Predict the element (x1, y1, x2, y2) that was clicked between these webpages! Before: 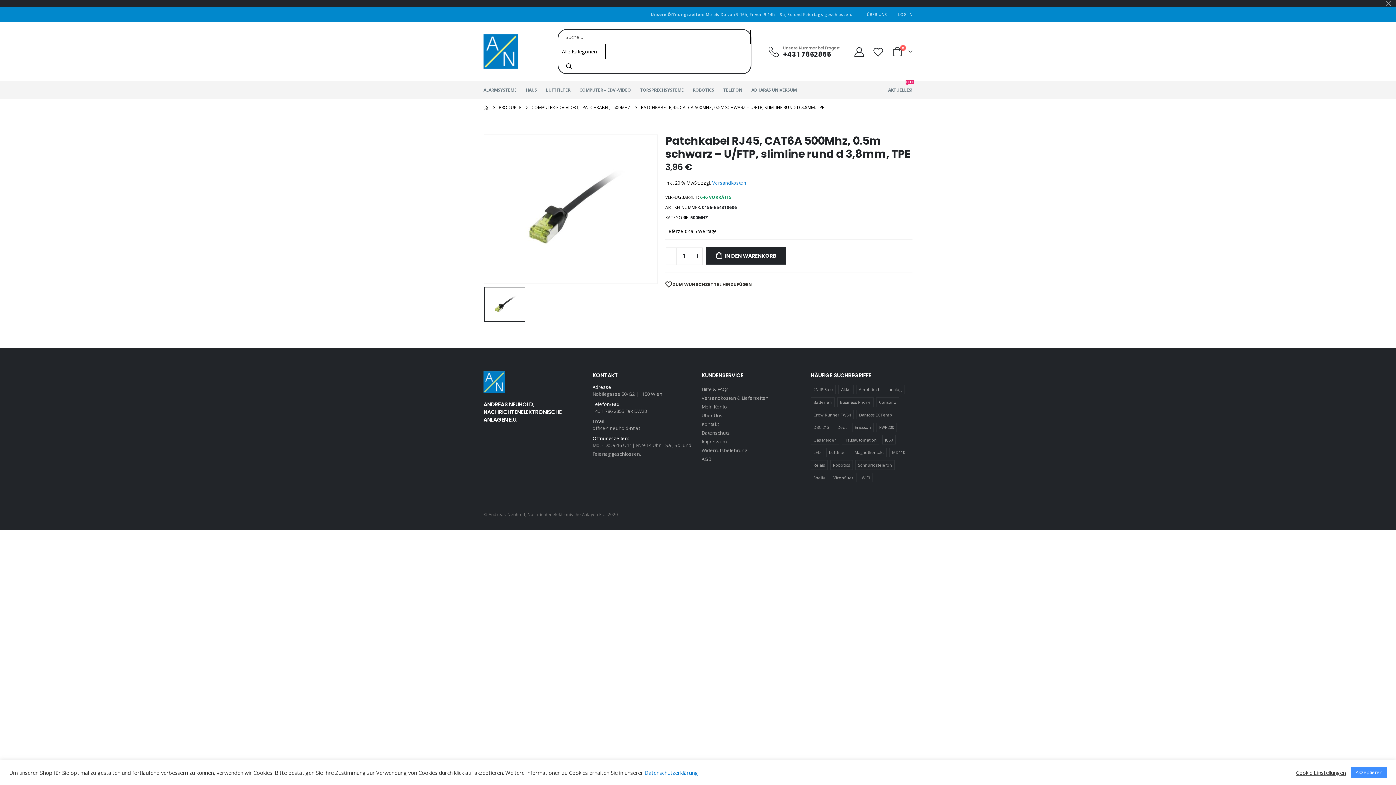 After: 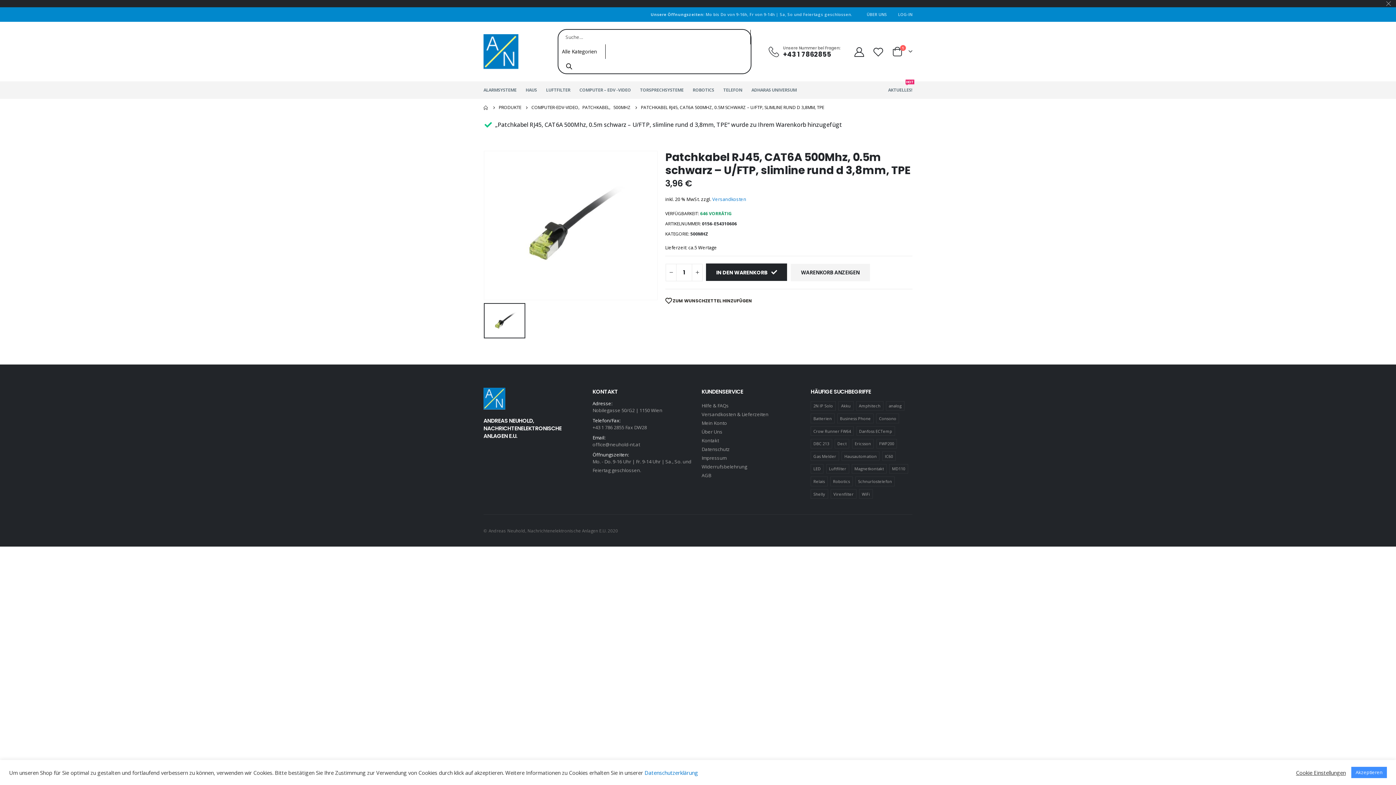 Action: bbox: (706, 247, 786, 264) label: IN DEN WARENKORB